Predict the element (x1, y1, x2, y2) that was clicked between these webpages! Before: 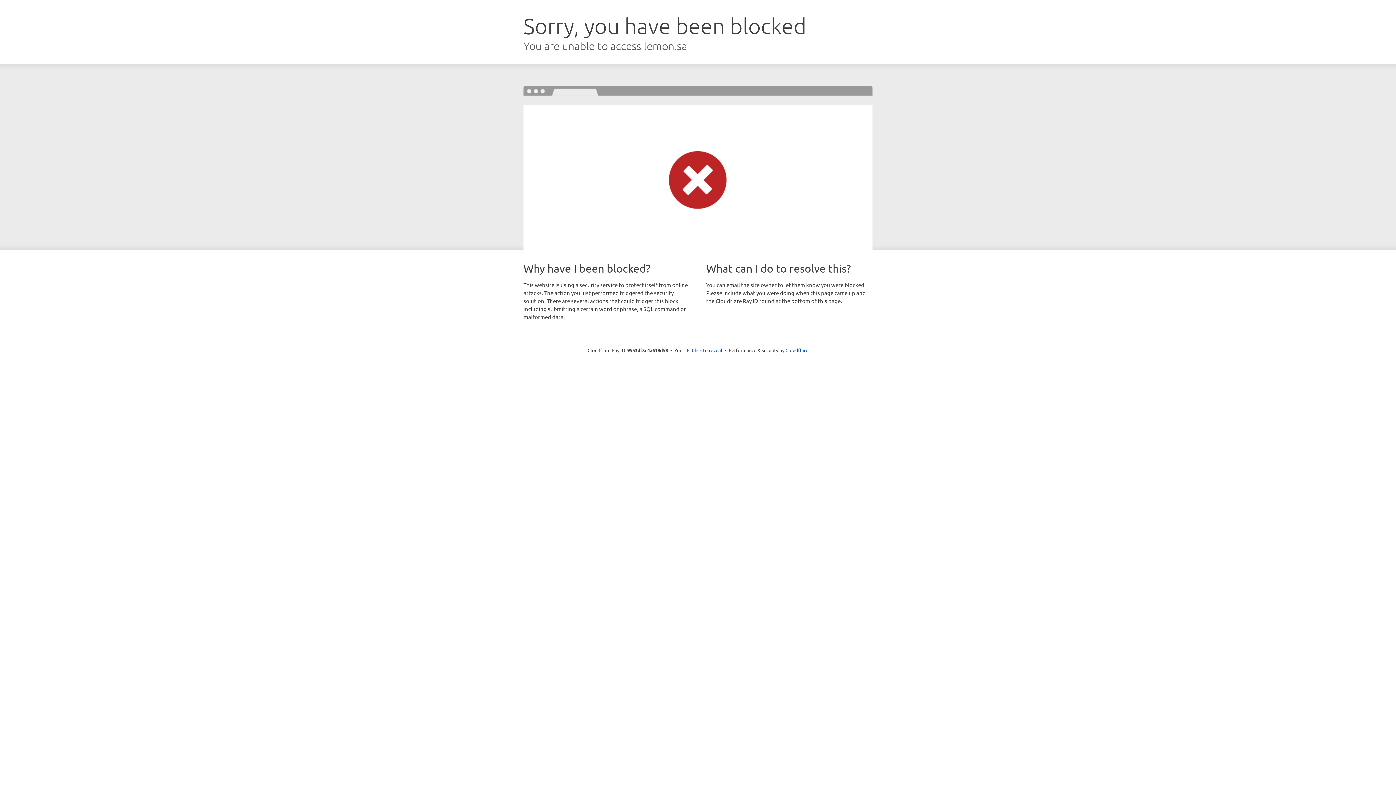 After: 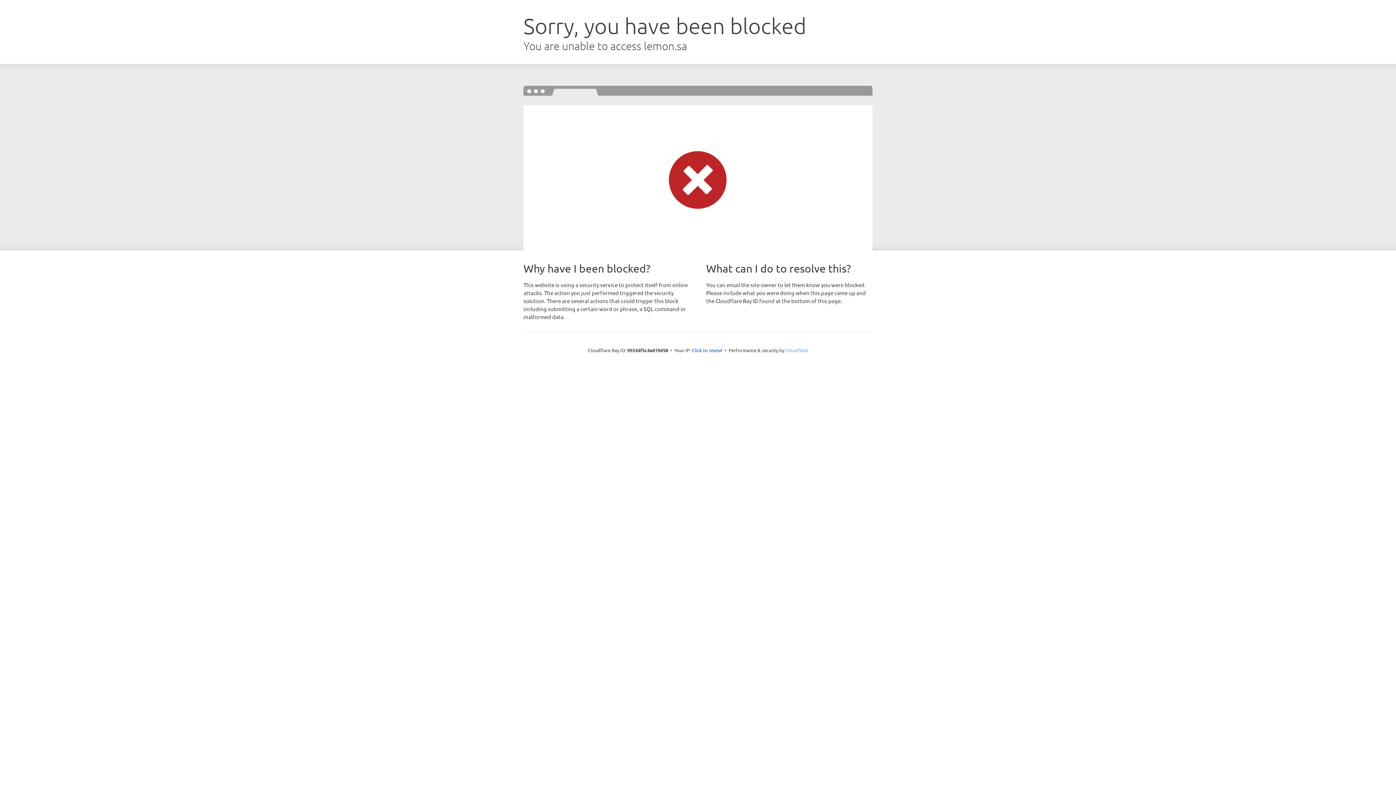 Action: label: Cloudflare bbox: (785, 347, 808, 353)